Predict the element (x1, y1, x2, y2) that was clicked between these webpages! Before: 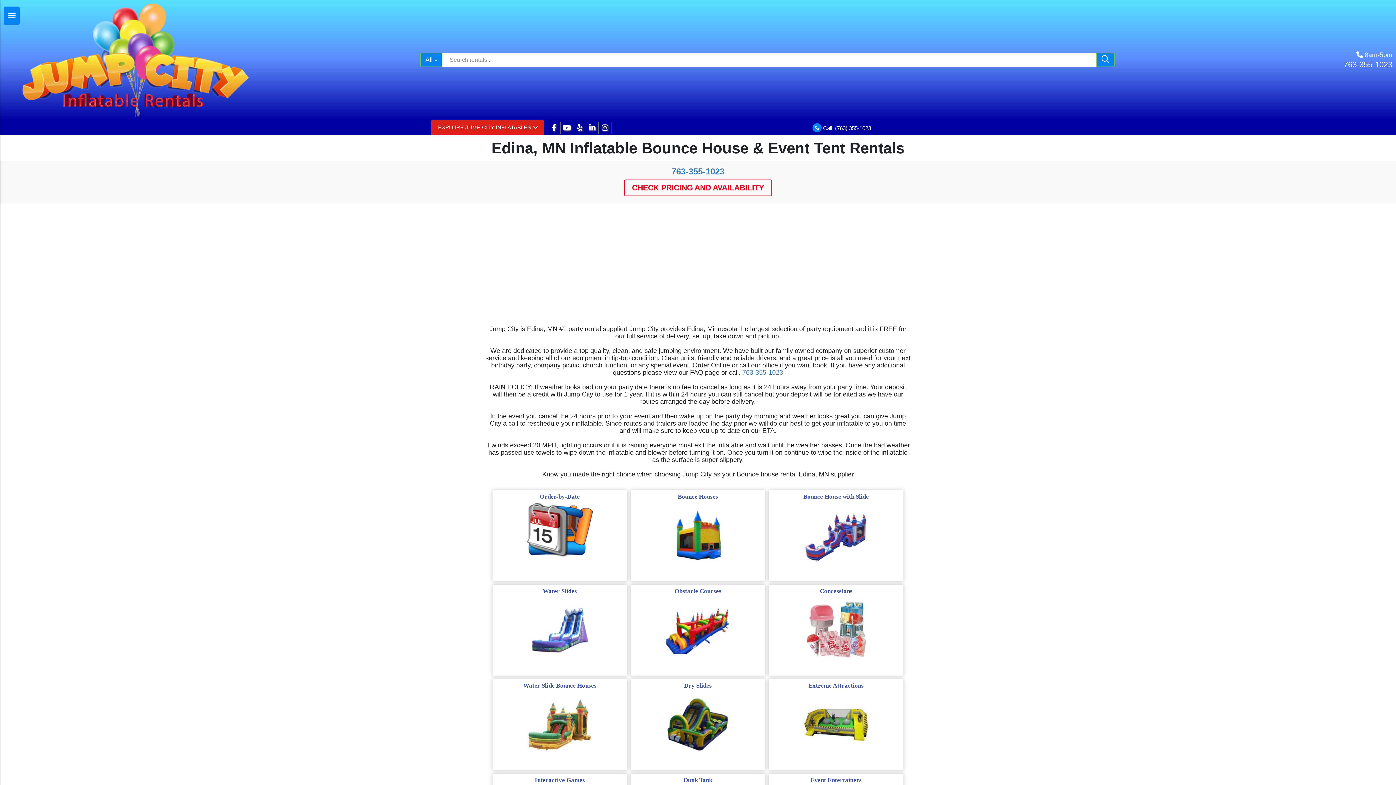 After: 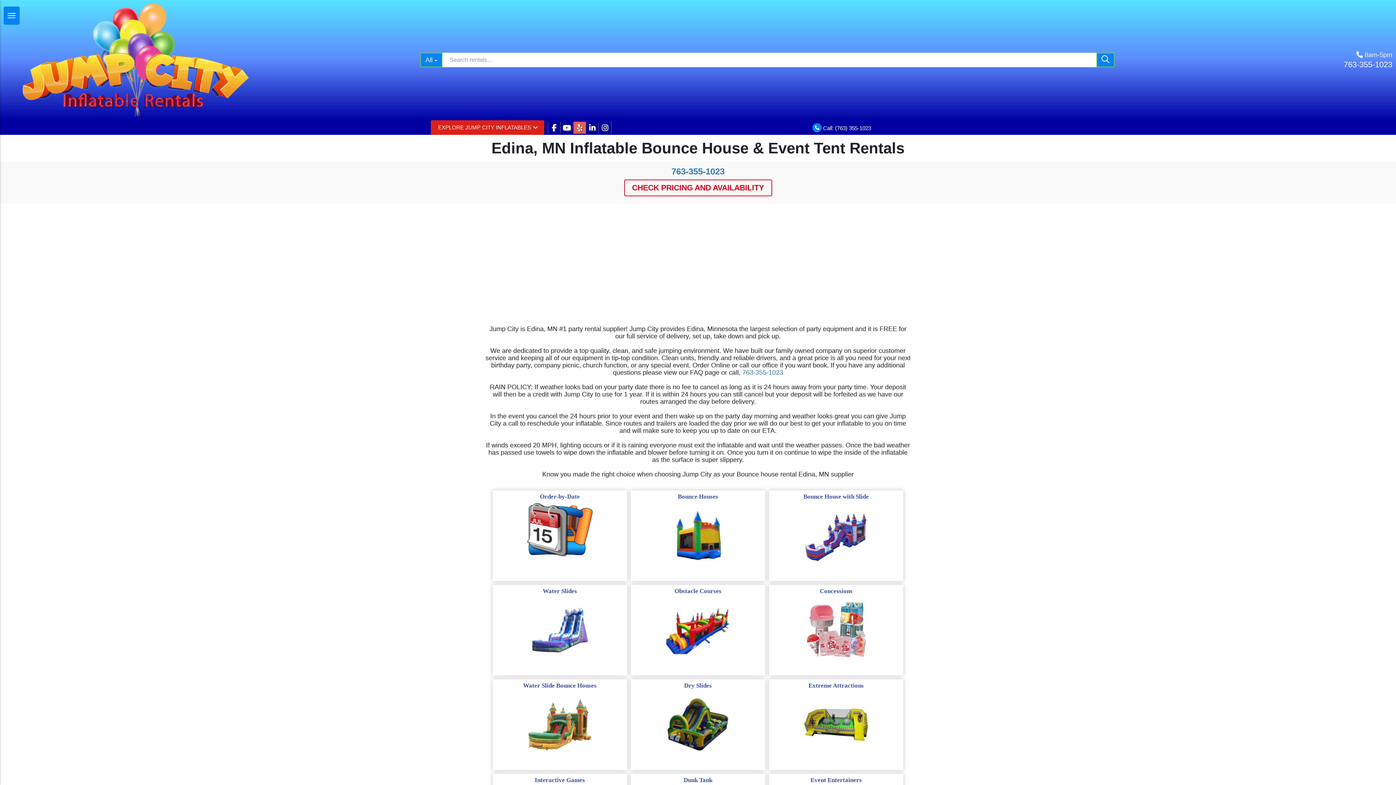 Action: bbox: (573, 121, 585, 133)